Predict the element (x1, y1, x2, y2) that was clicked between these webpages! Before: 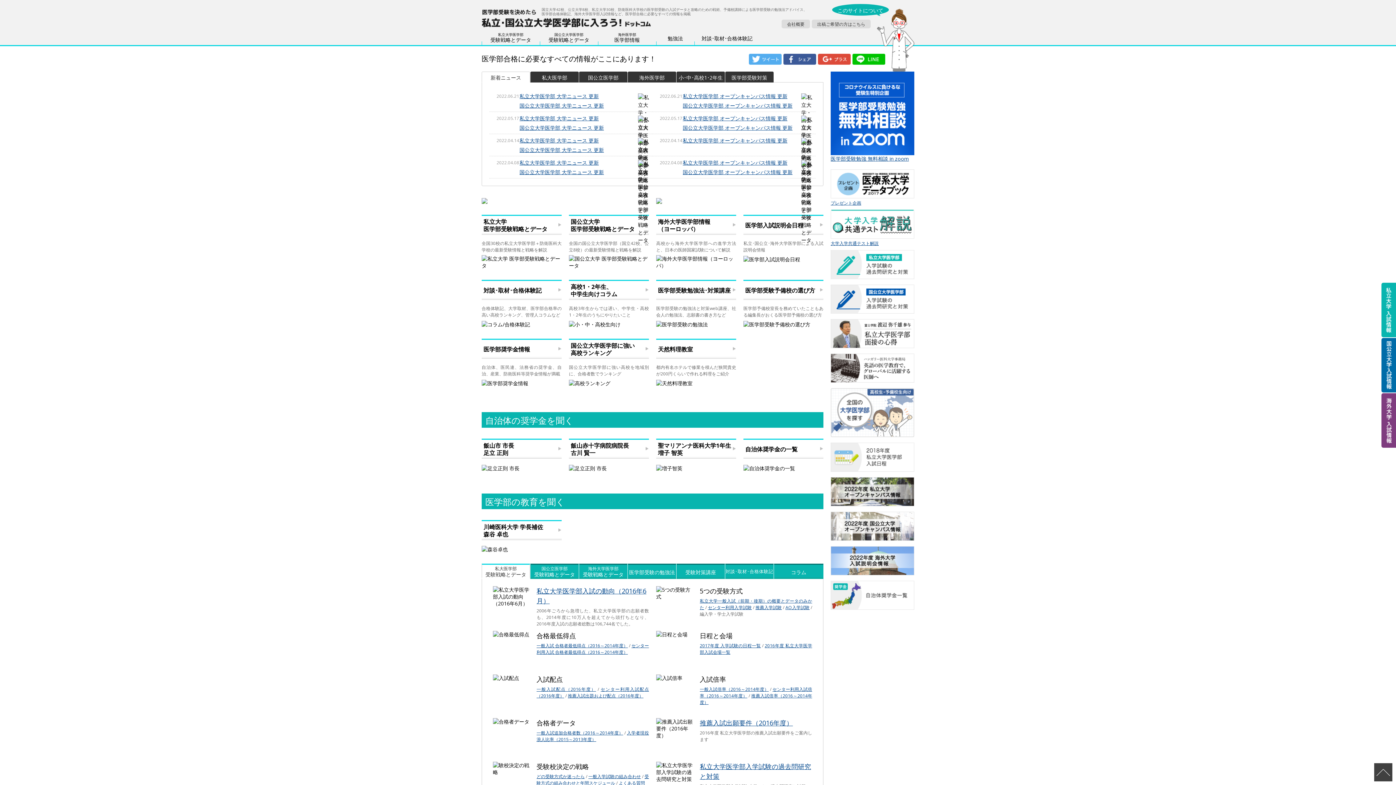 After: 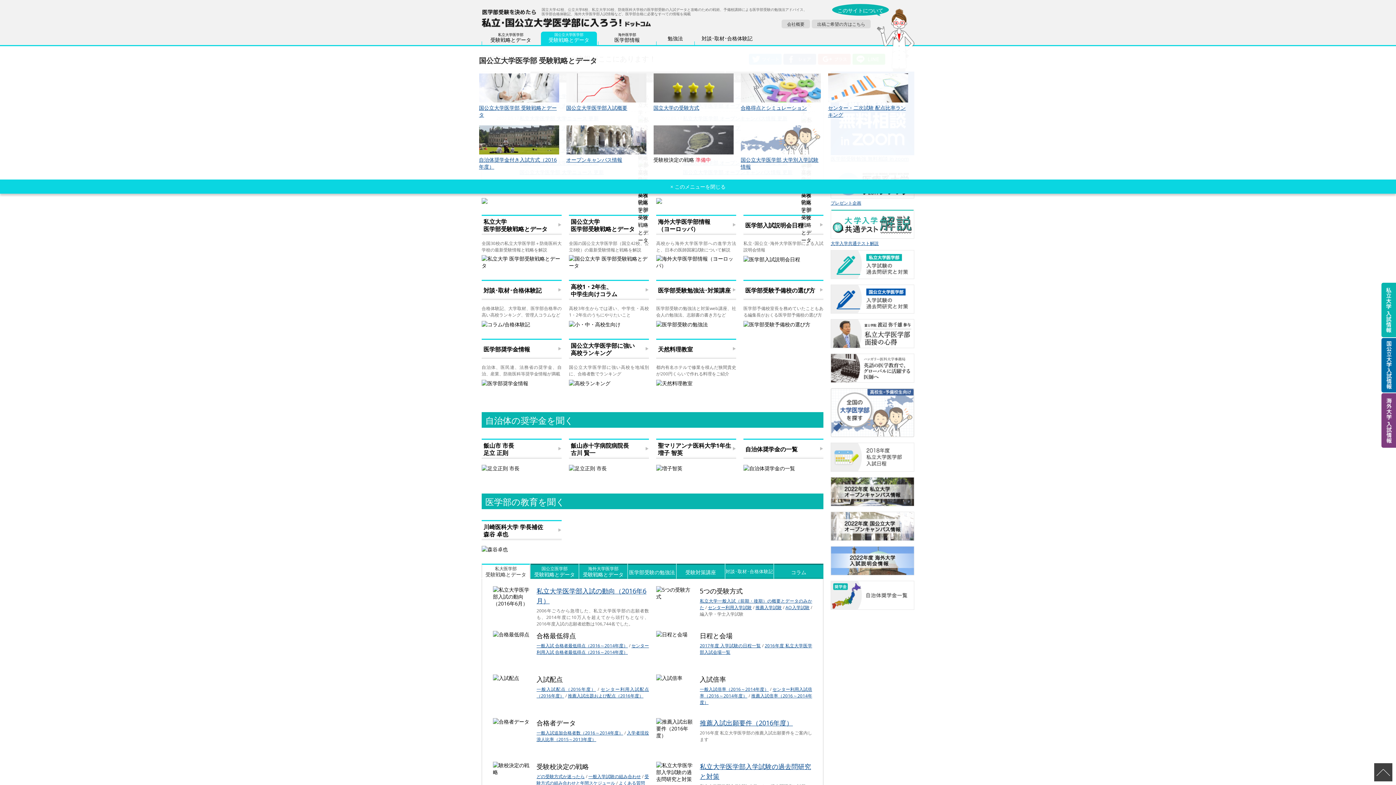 Action: bbox: (540, 30, 598, 45) label: 国公立大学医学部
受験戦略とデータ